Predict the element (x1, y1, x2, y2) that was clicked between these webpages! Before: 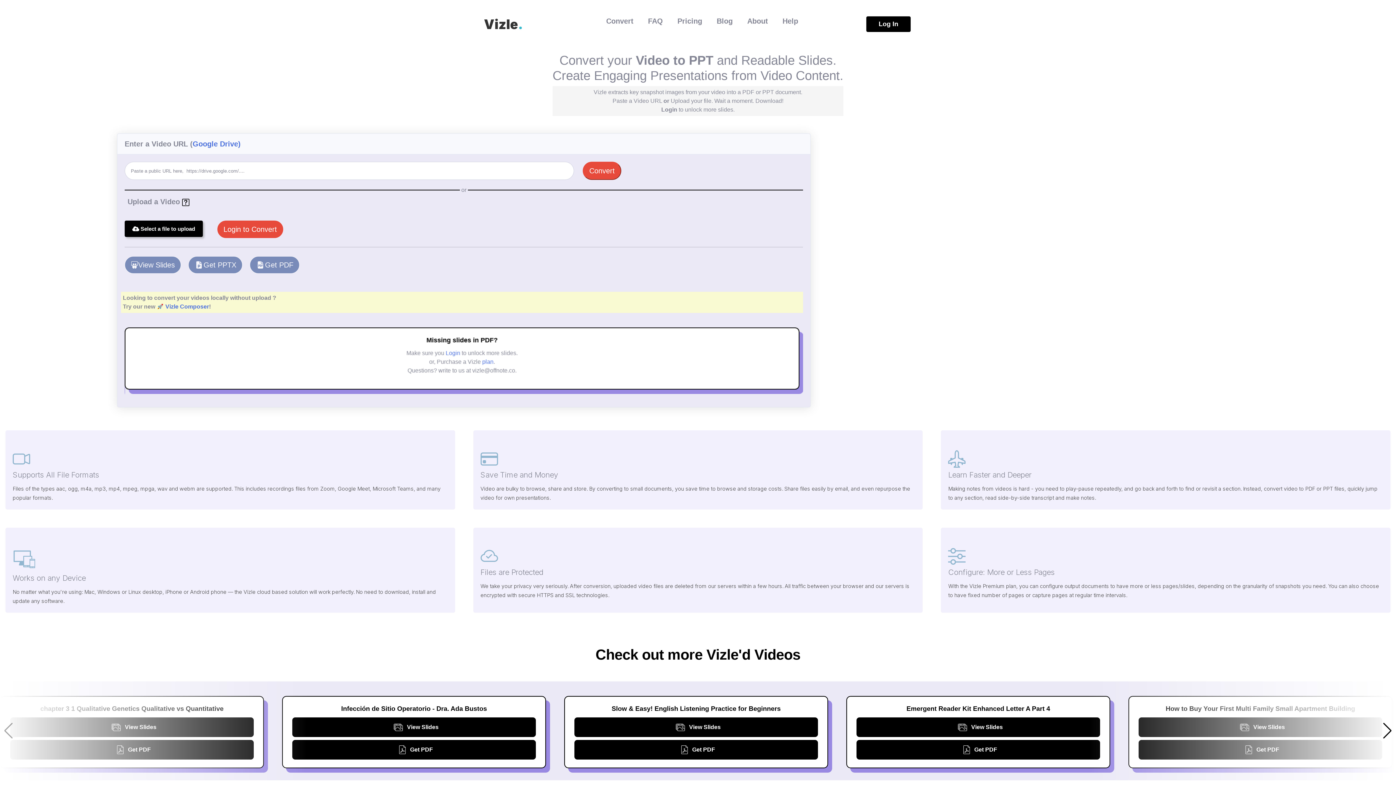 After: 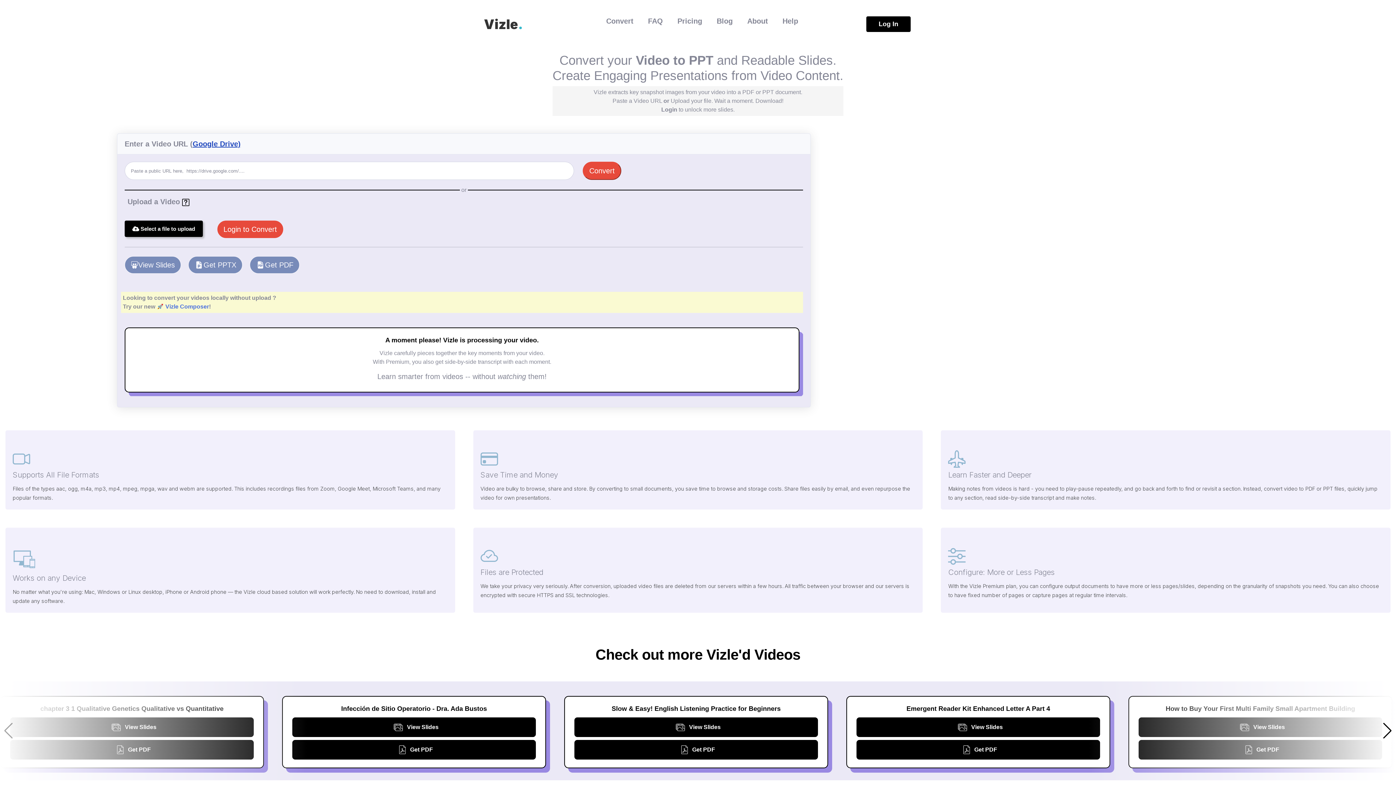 Action: bbox: (192, 140, 240, 148) label: Google Drive)